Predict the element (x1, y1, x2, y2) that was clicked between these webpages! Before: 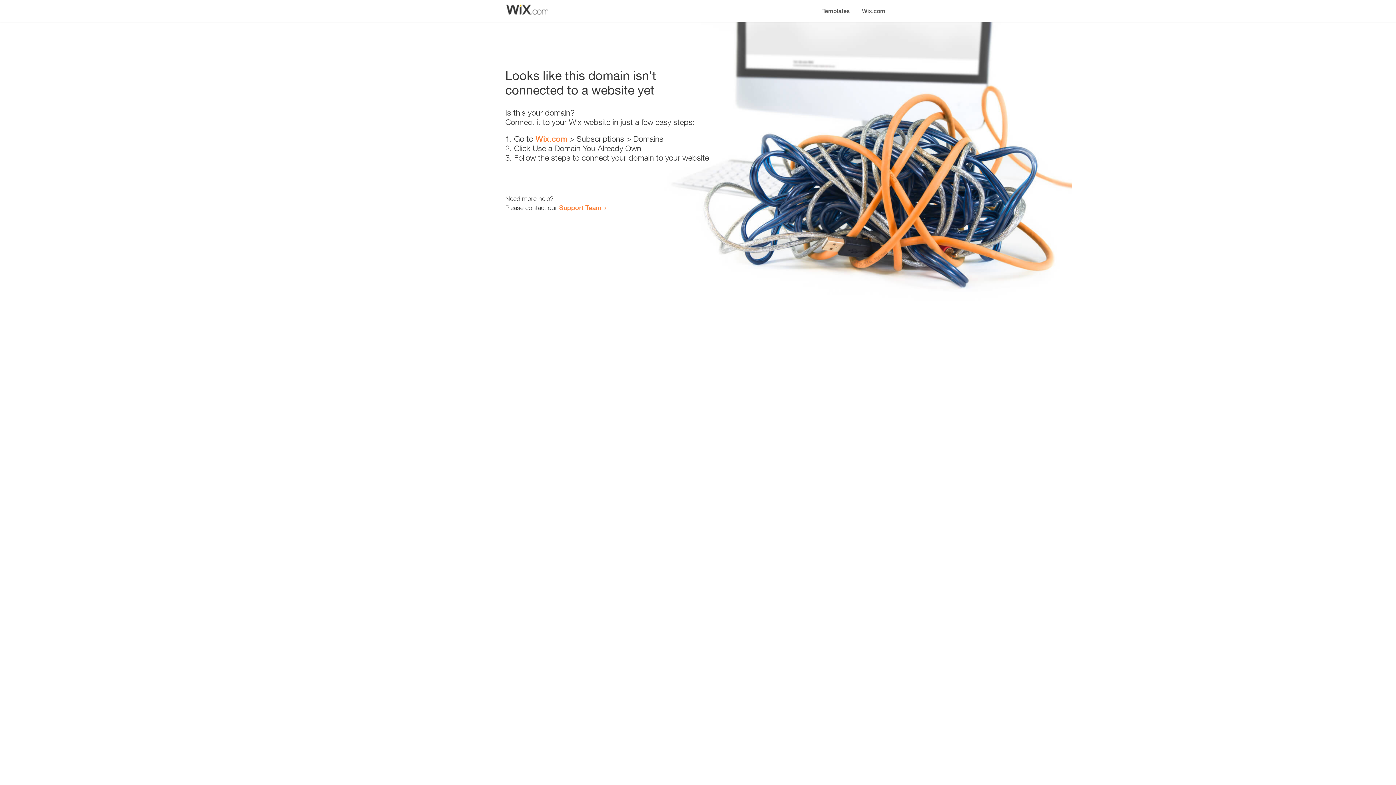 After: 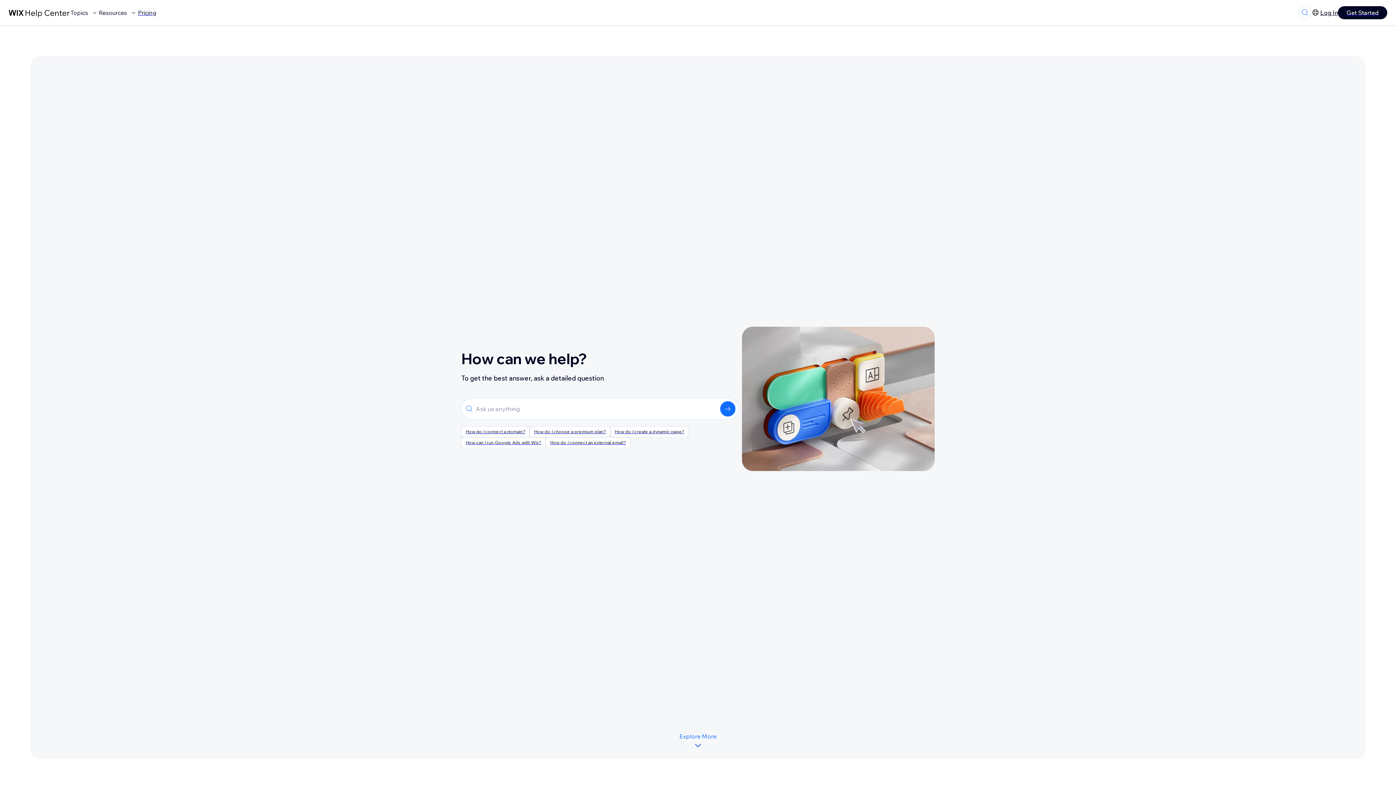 Action: label: Support Team bbox: (559, 203, 601, 211)